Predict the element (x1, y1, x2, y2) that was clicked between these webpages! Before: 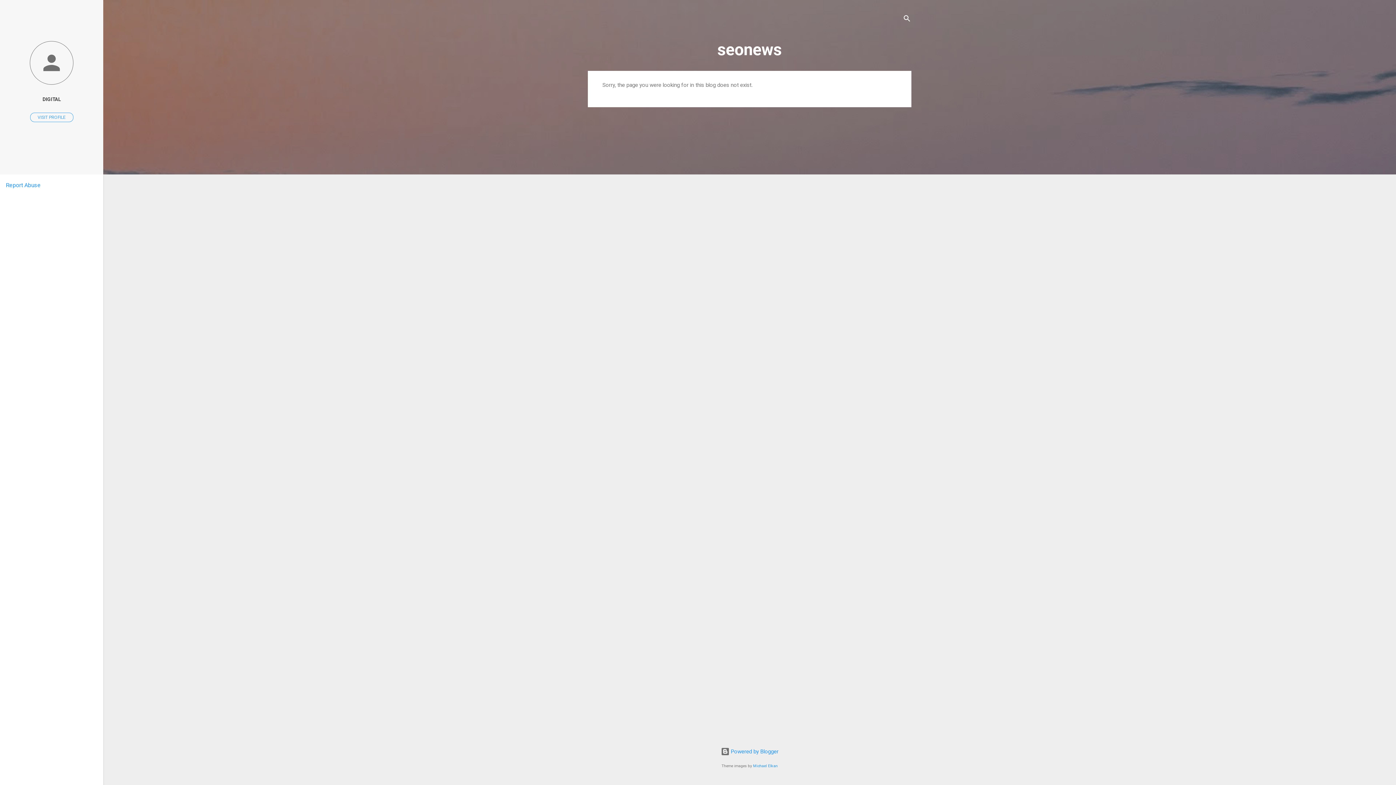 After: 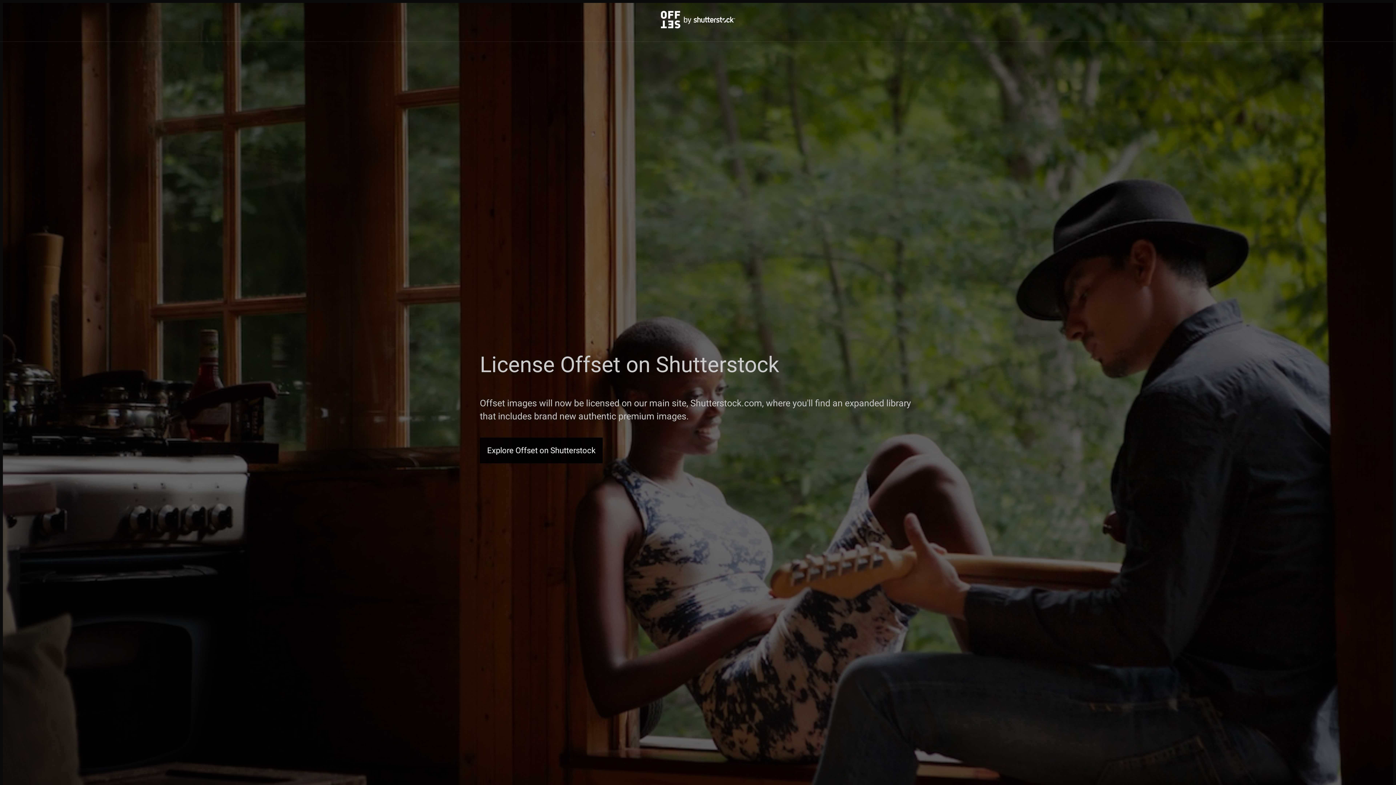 Action: label: Michael Elkan bbox: (753, 764, 778, 768)